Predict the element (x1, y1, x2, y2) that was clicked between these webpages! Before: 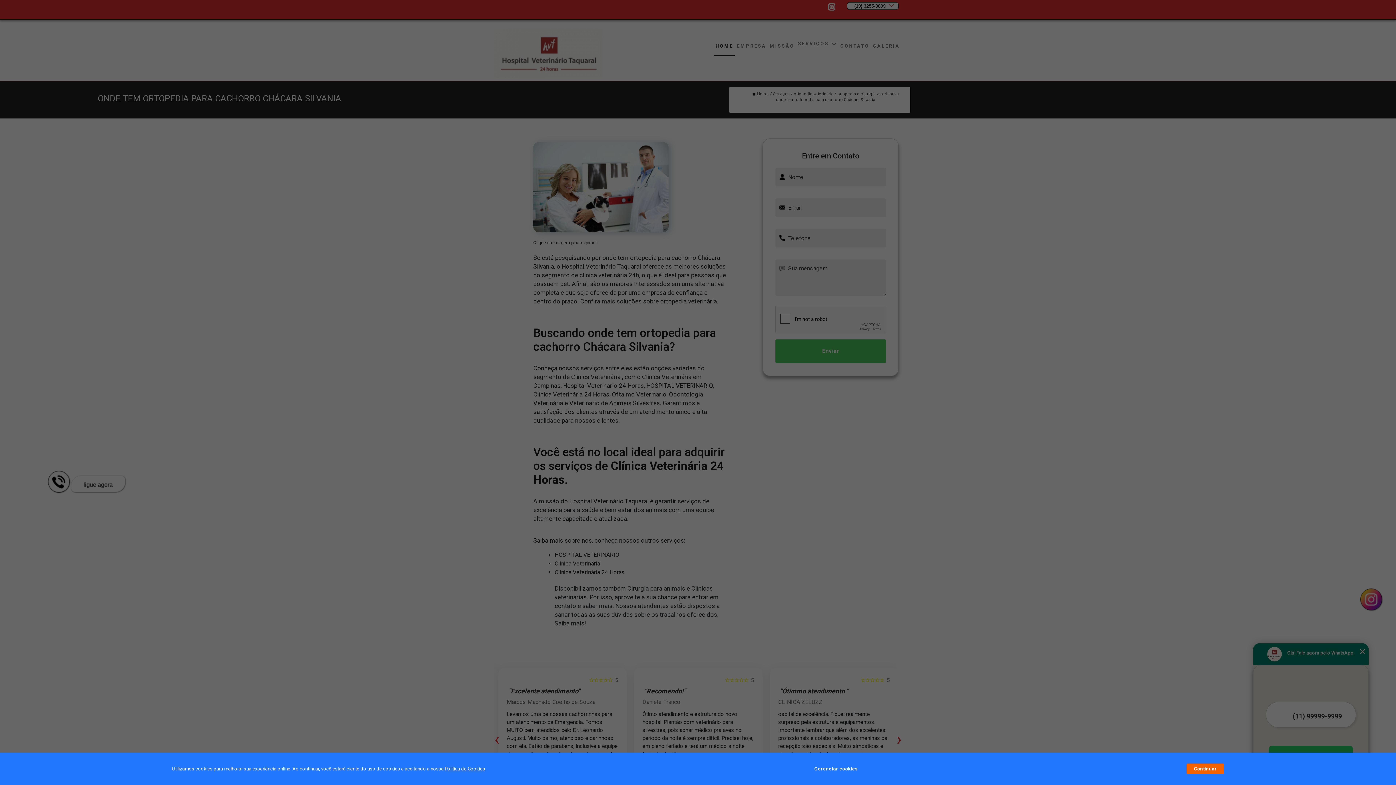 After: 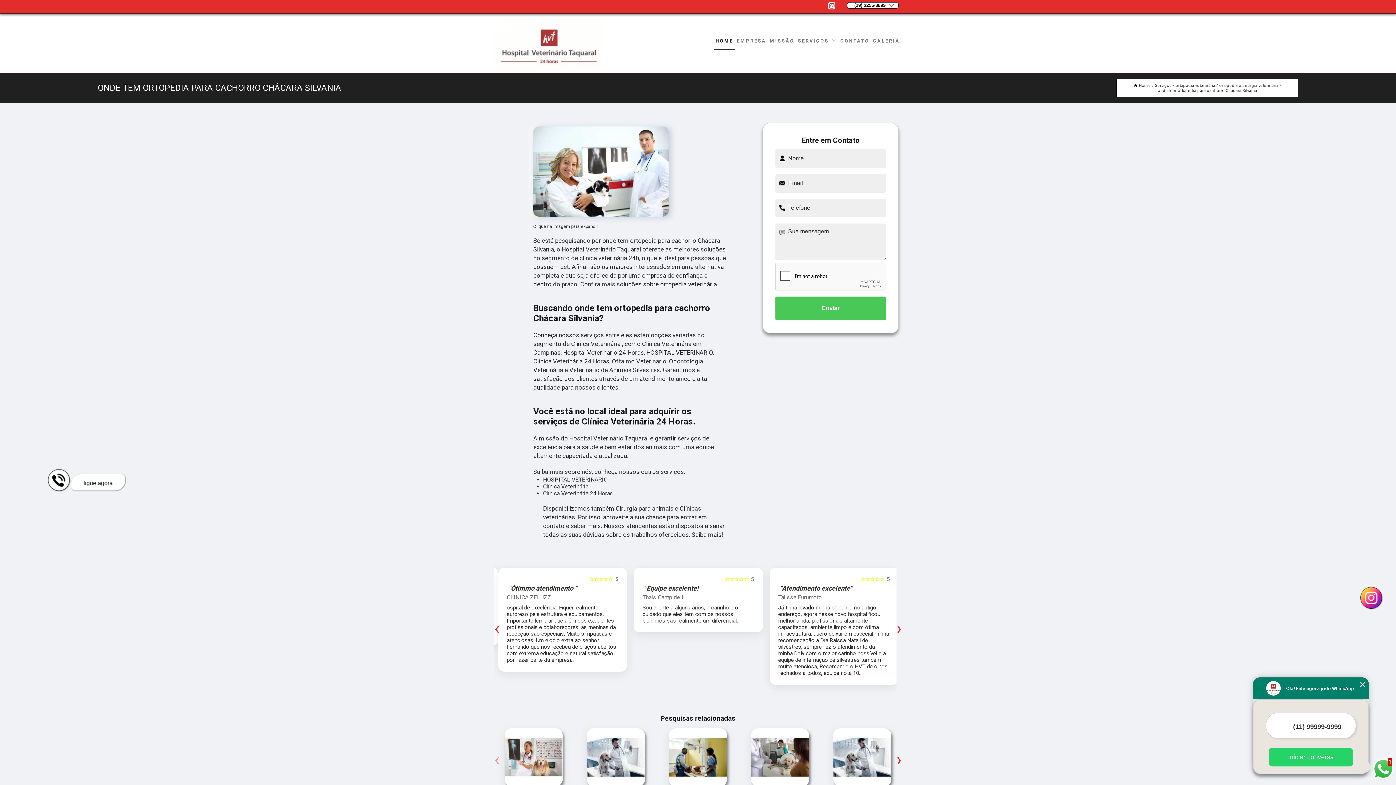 Action: bbox: (1187, 764, 1224, 774) label: Continuar